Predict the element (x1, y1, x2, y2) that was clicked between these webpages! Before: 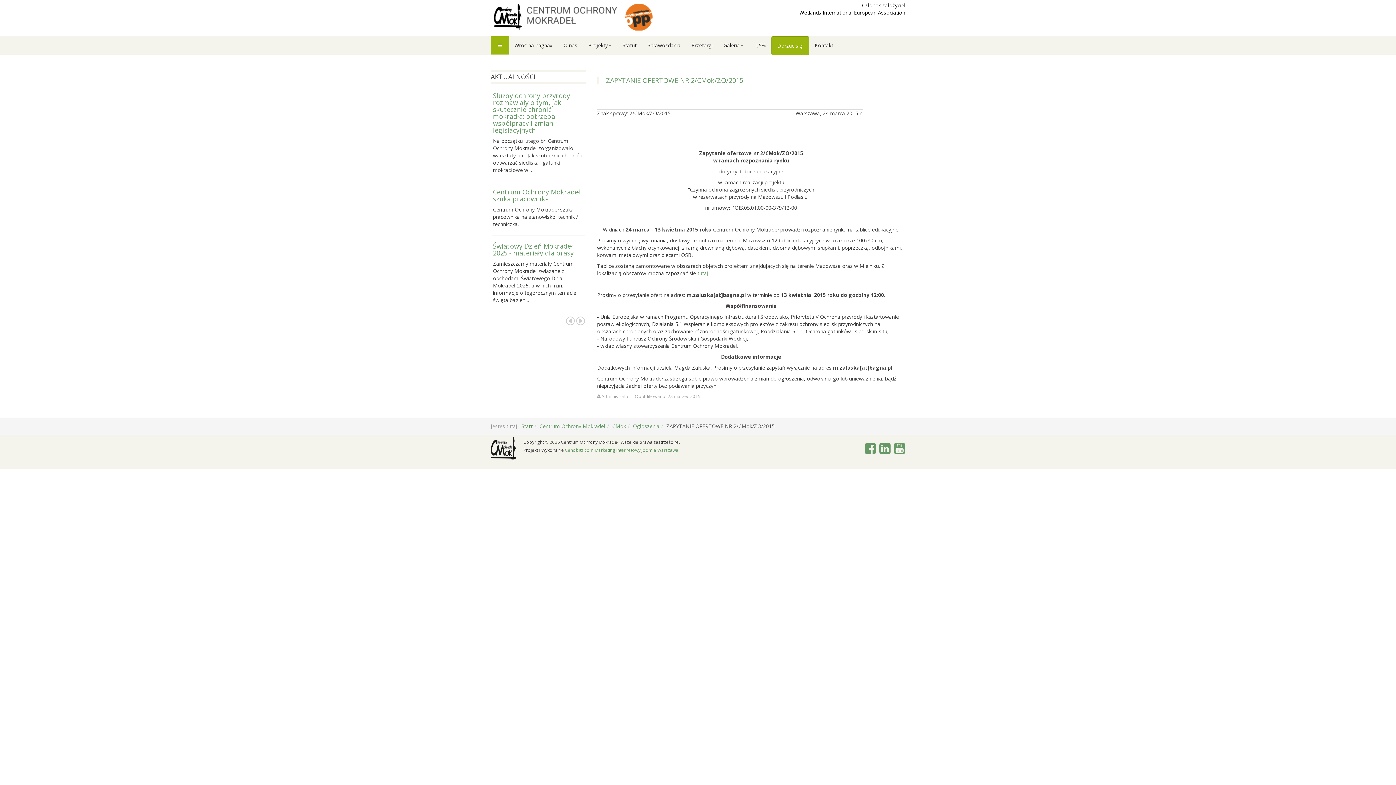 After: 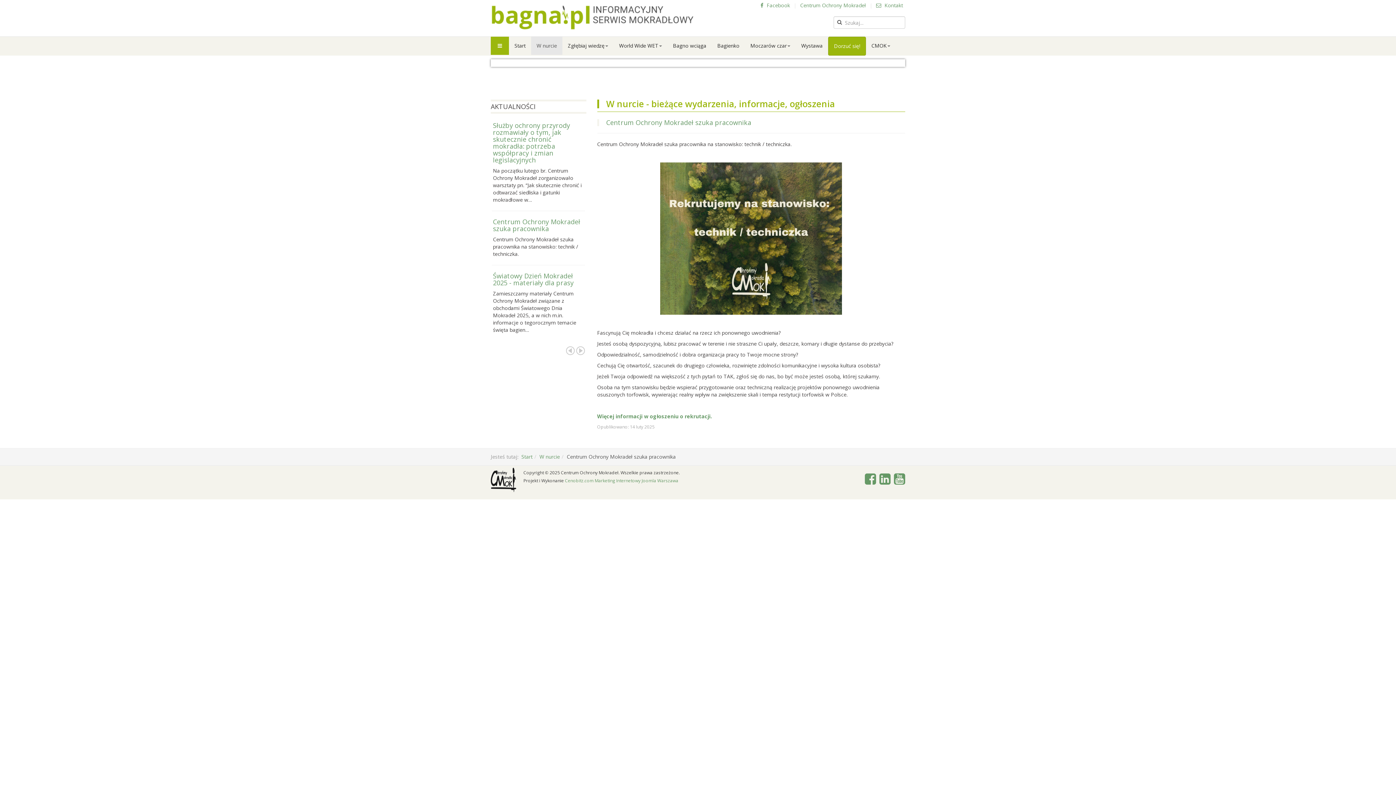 Action: bbox: (493, 187, 580, 203) label: Centrum Ochrony Mokradeł szuka pracownika